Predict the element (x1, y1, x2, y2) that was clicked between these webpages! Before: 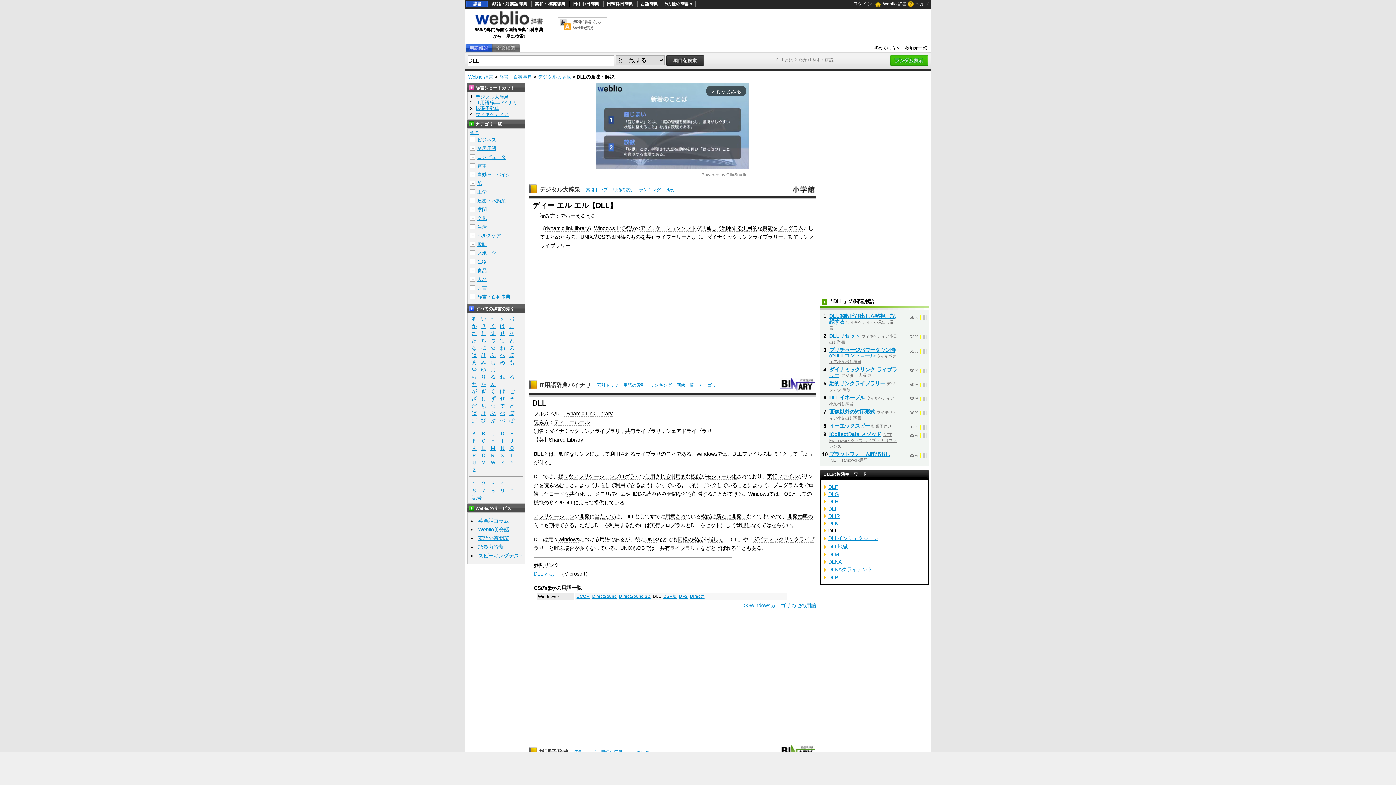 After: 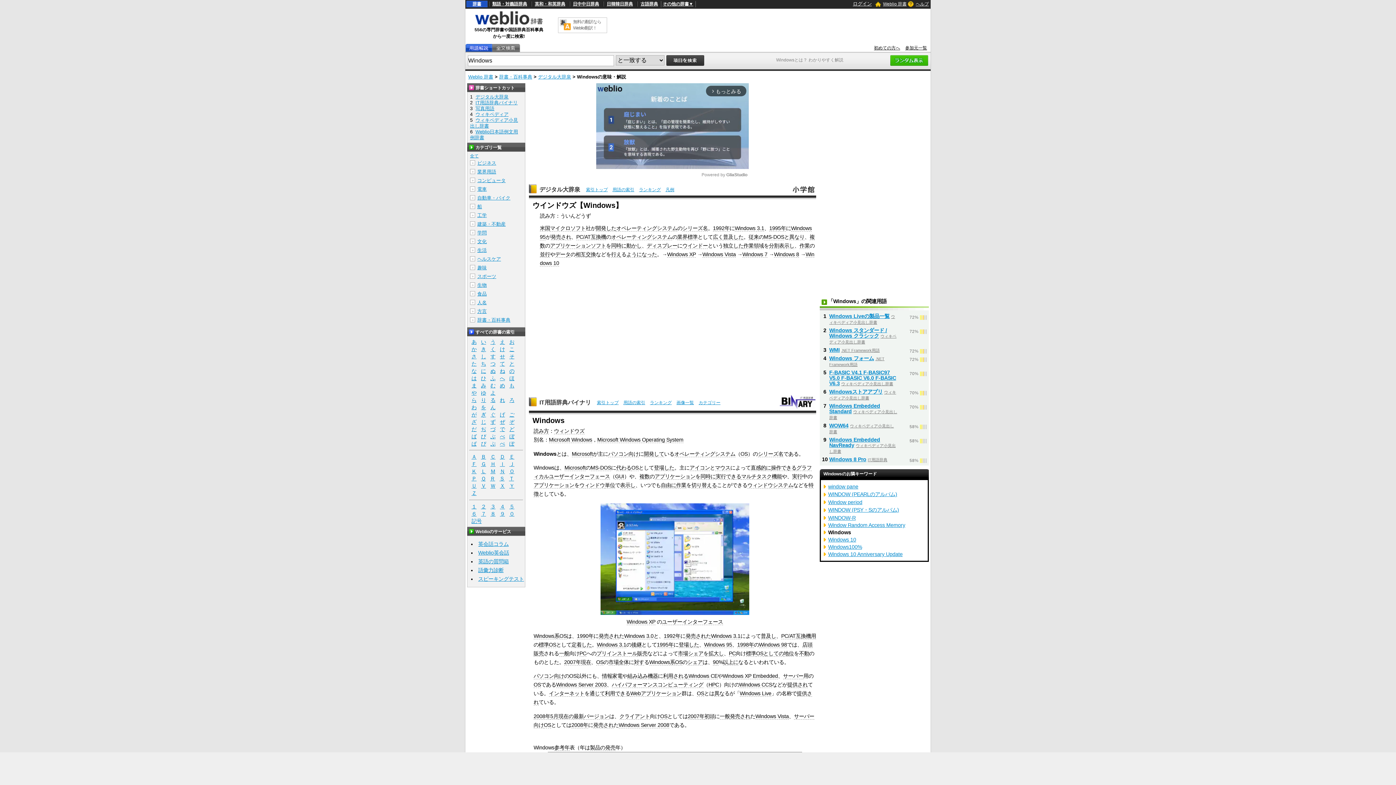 Action: label: Windows bbox: (696, 451, 717, 457)